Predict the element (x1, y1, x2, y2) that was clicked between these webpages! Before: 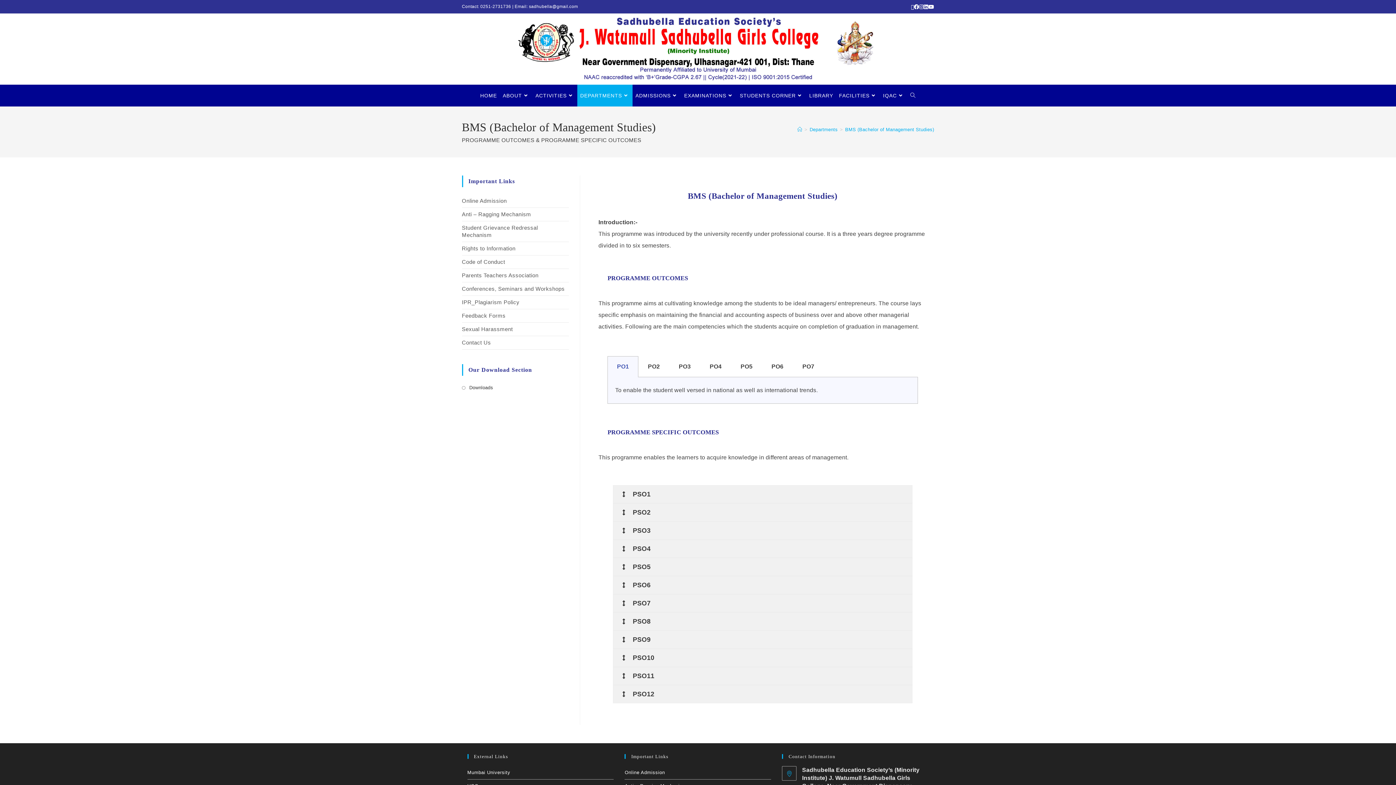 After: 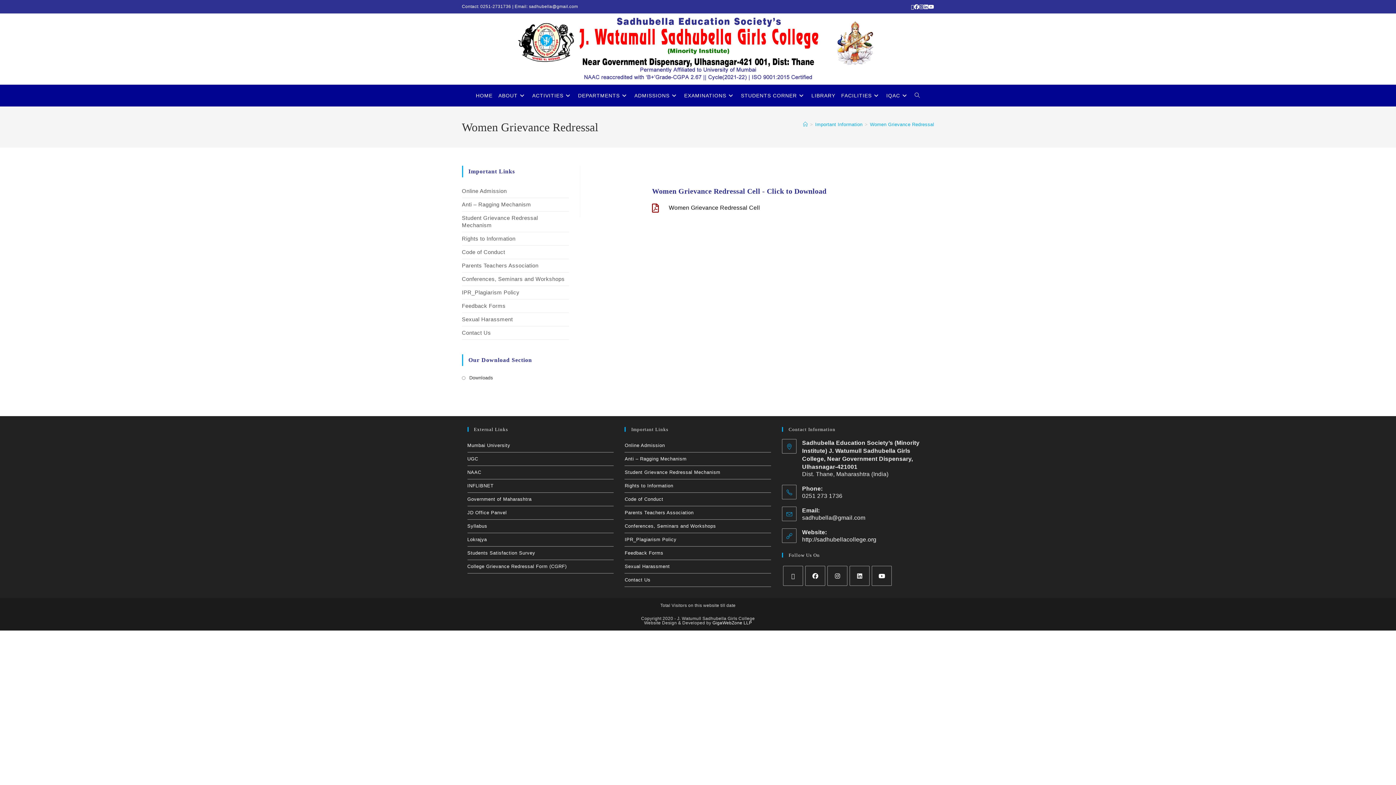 Action: bbox: (462, 221, 569, 241) label: Student Grievance Redressal Mechanism